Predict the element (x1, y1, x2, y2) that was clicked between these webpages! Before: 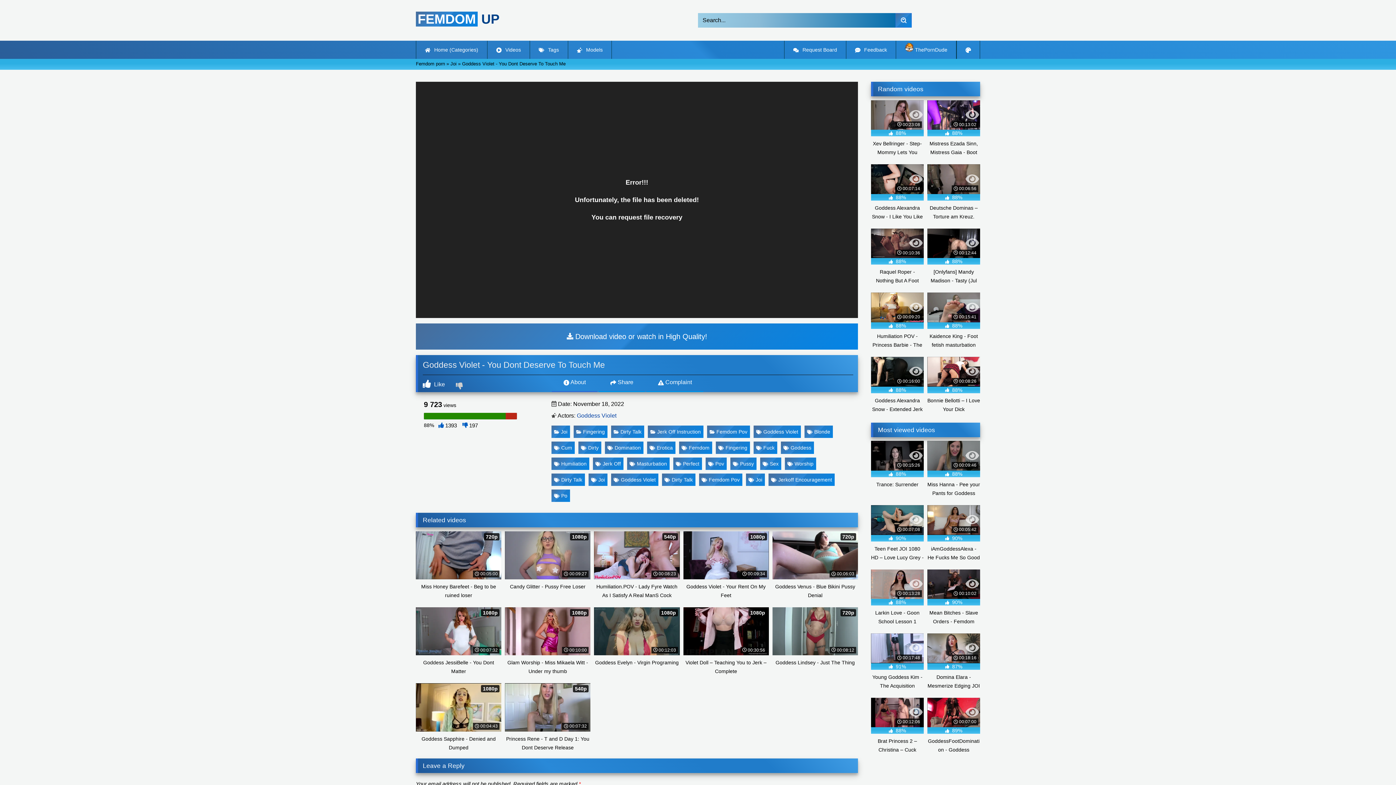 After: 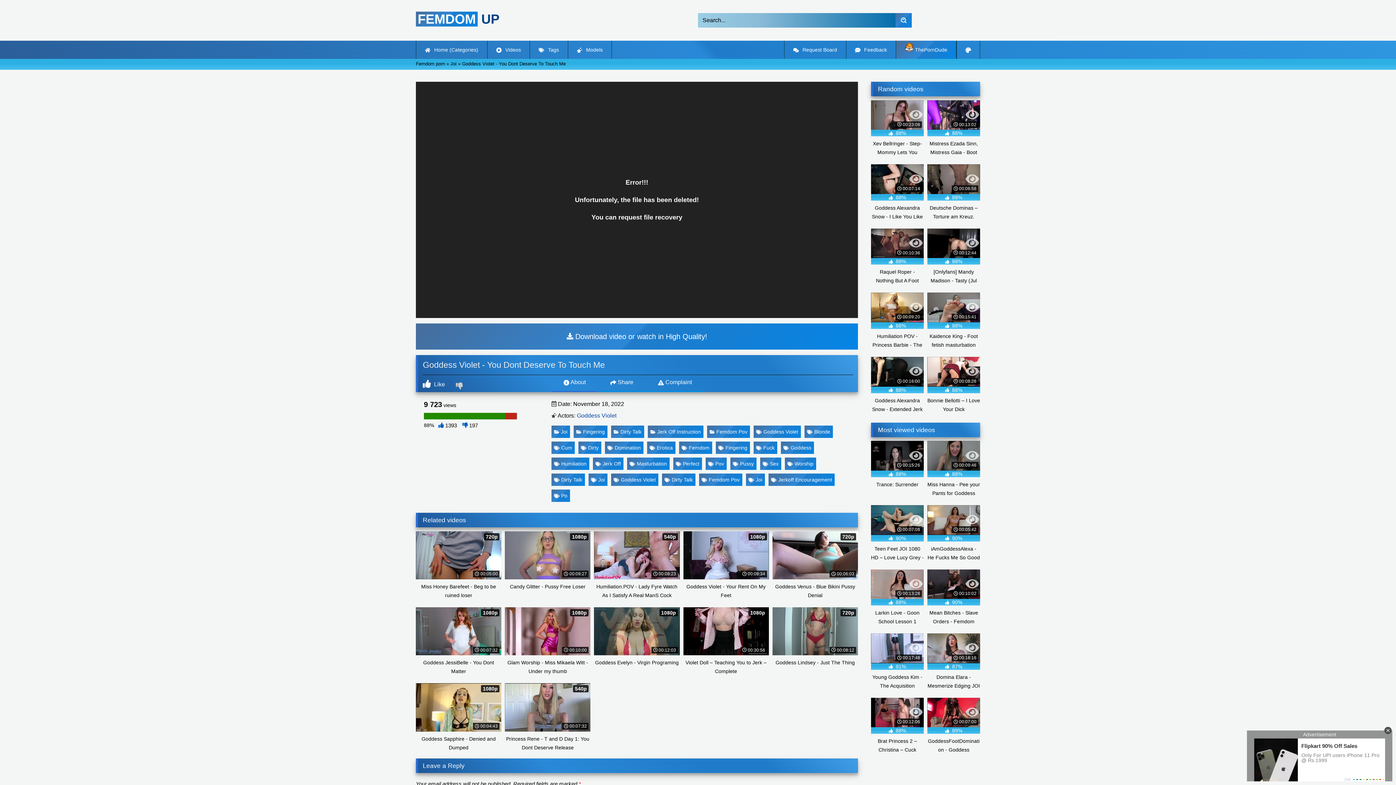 Action: label:  ThePornDude bbox: (896, 40, 956, 58)